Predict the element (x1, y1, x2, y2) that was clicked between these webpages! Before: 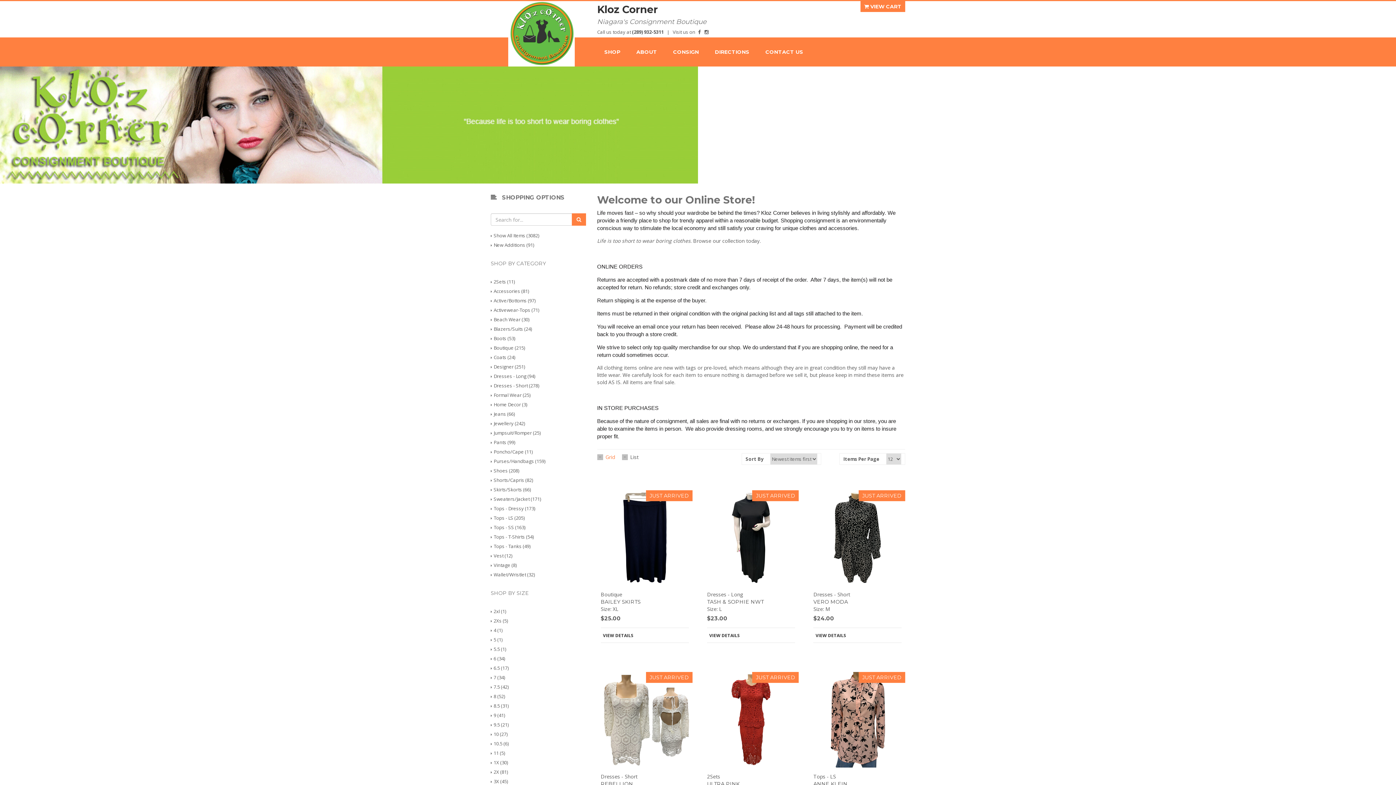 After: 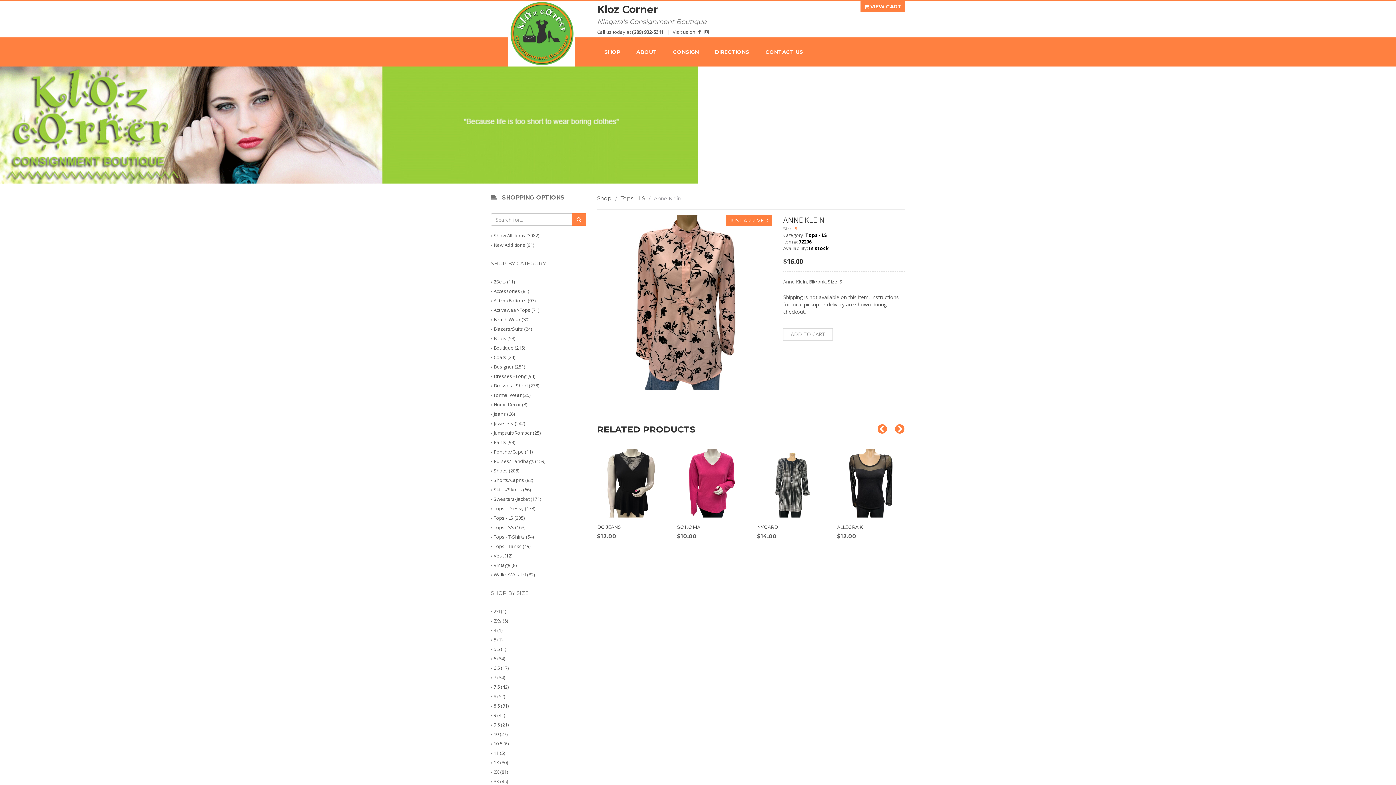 Action: bbox: (809, 672, 905, 767)